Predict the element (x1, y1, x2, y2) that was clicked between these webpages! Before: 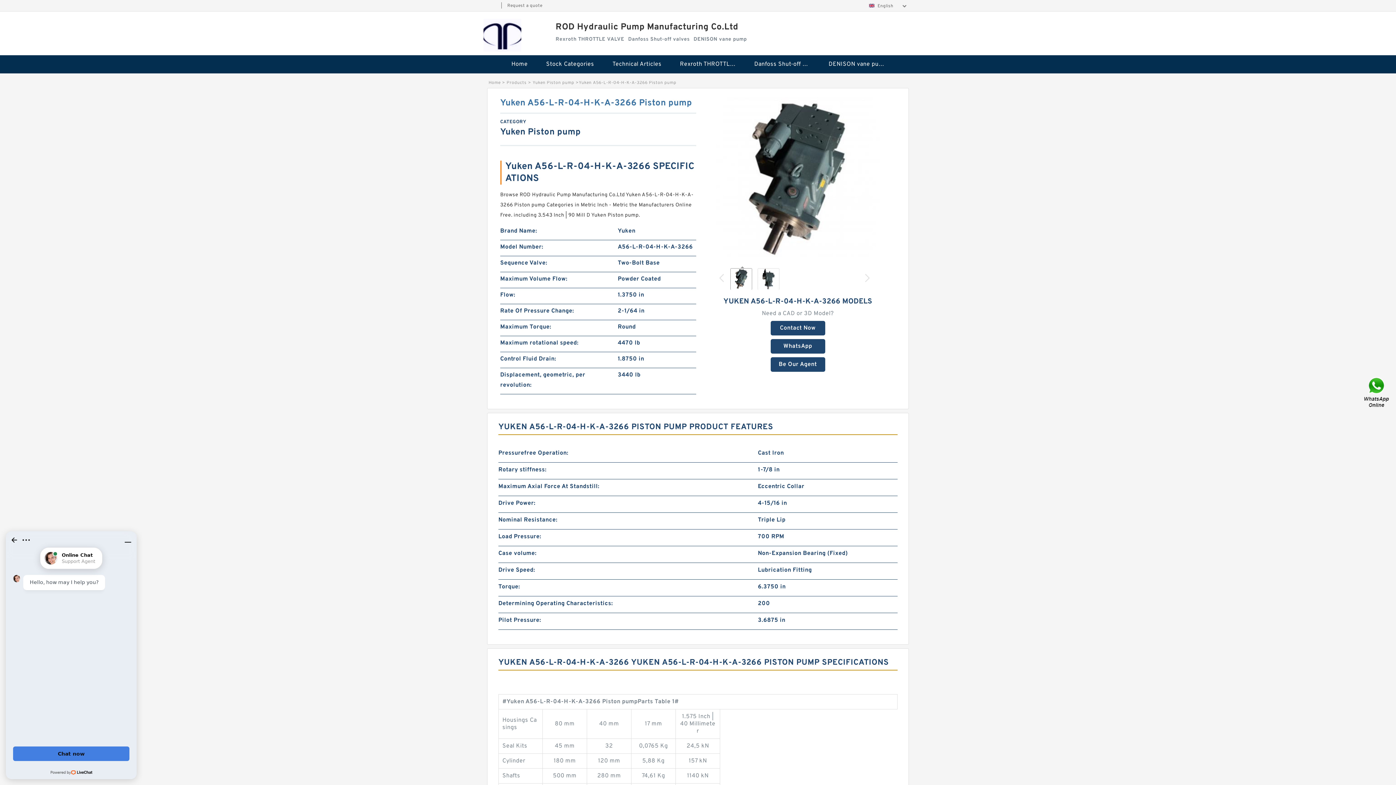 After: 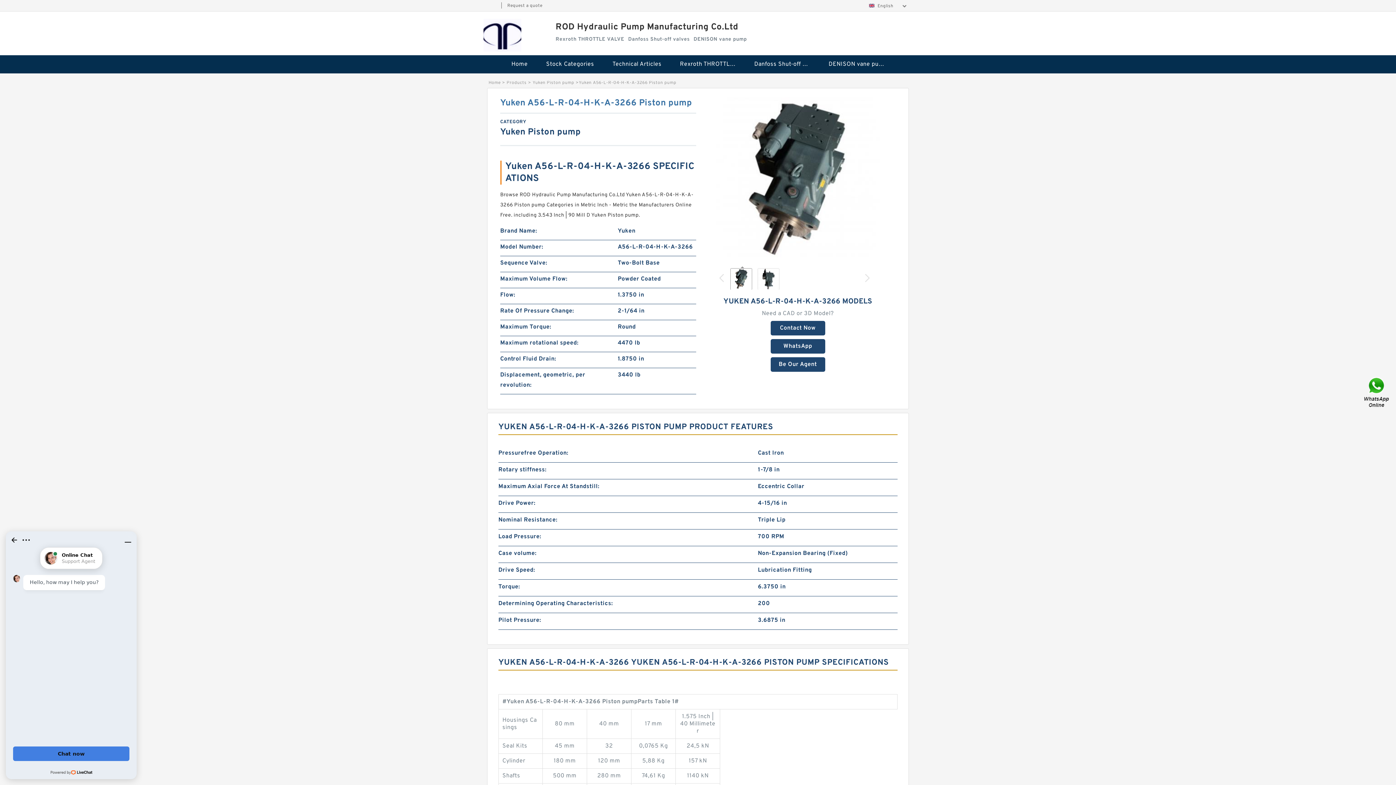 Action: bbox: (716, 175, 879, 182)